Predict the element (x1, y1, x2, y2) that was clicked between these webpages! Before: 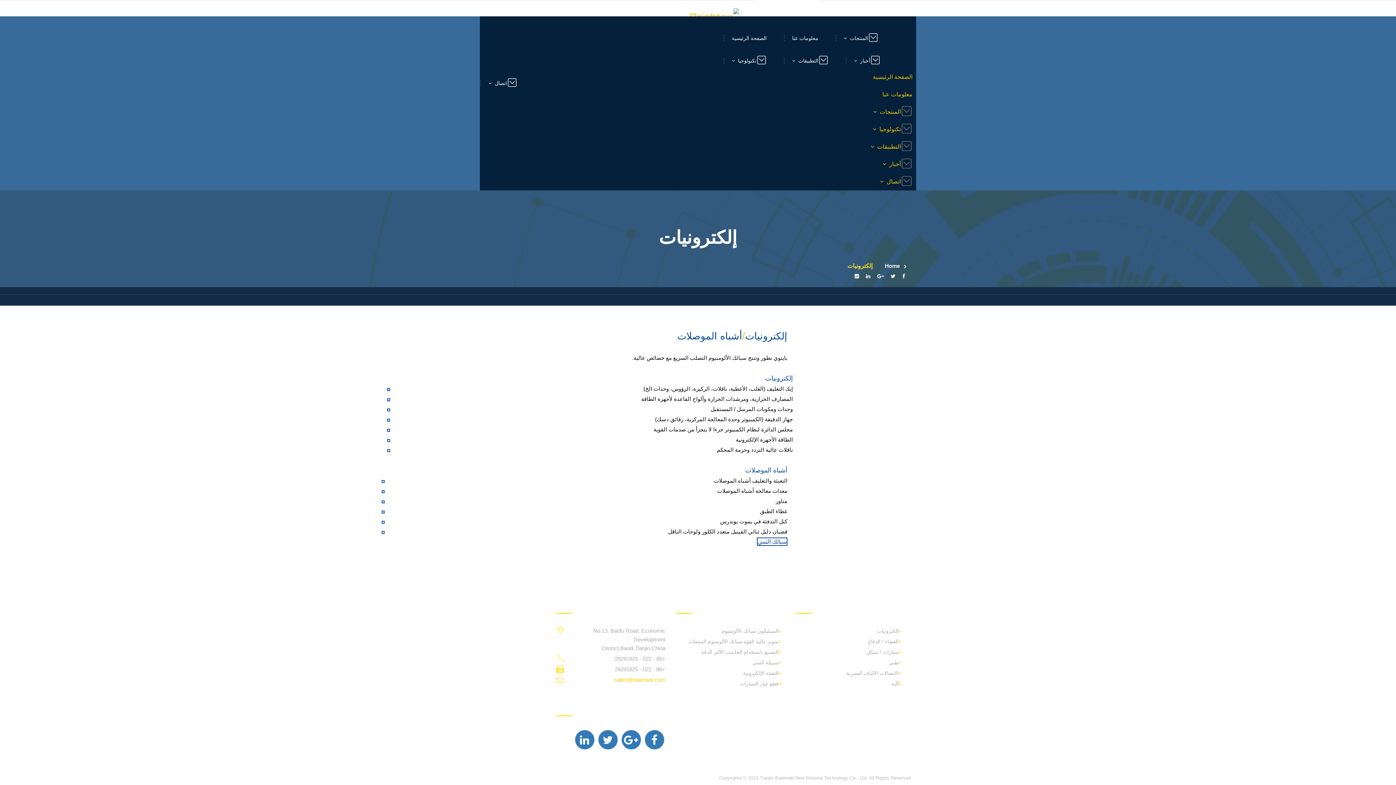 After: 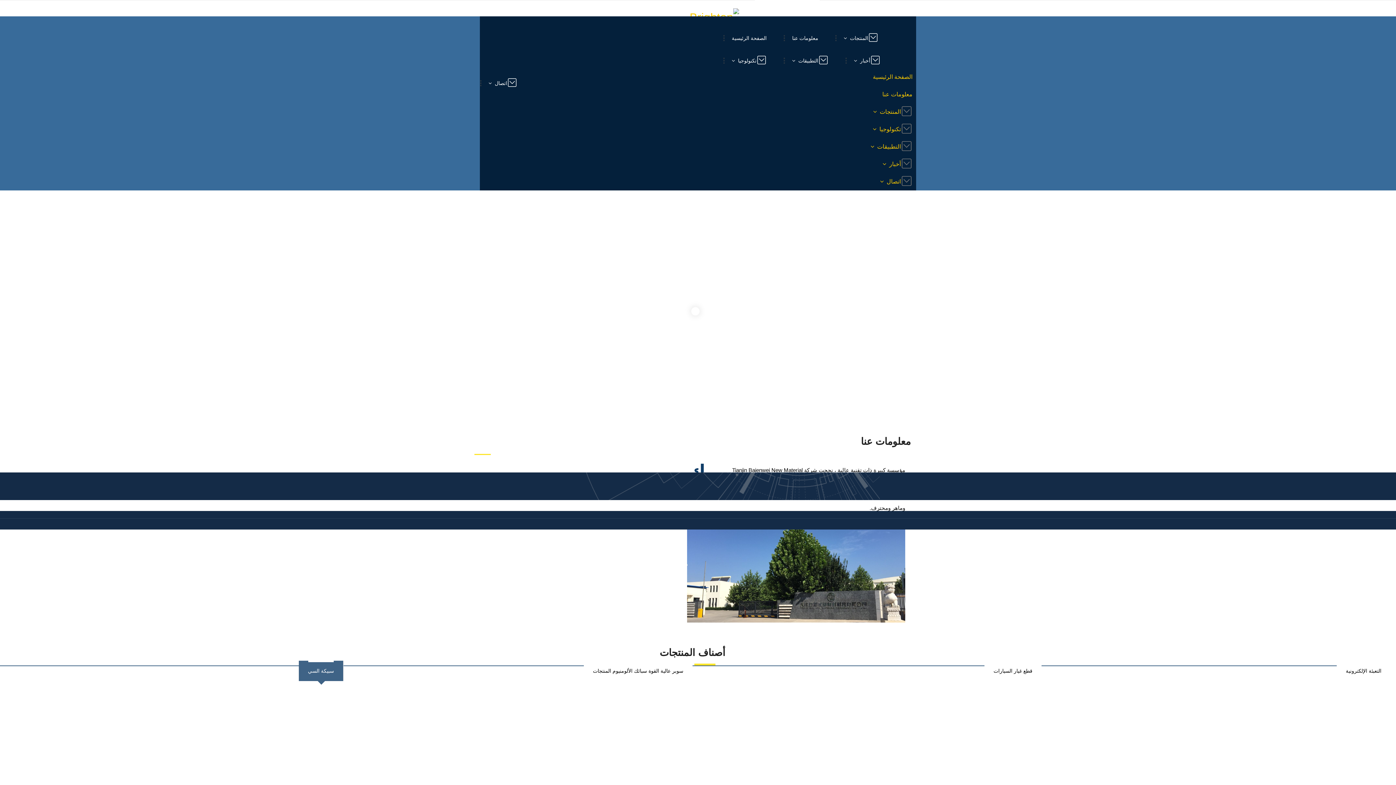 Action: label: الصفحة الرئيسية bbox: (723, 26, 774, 49)